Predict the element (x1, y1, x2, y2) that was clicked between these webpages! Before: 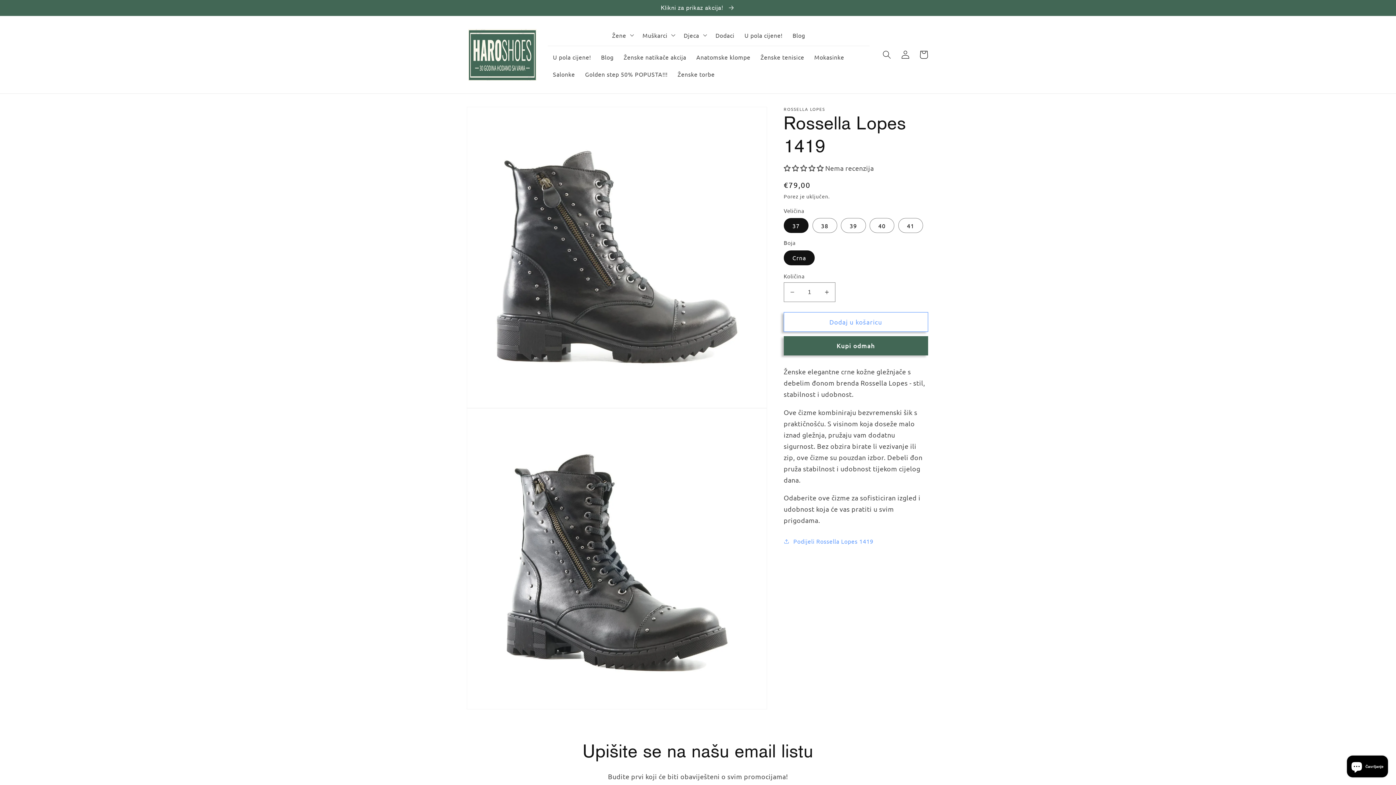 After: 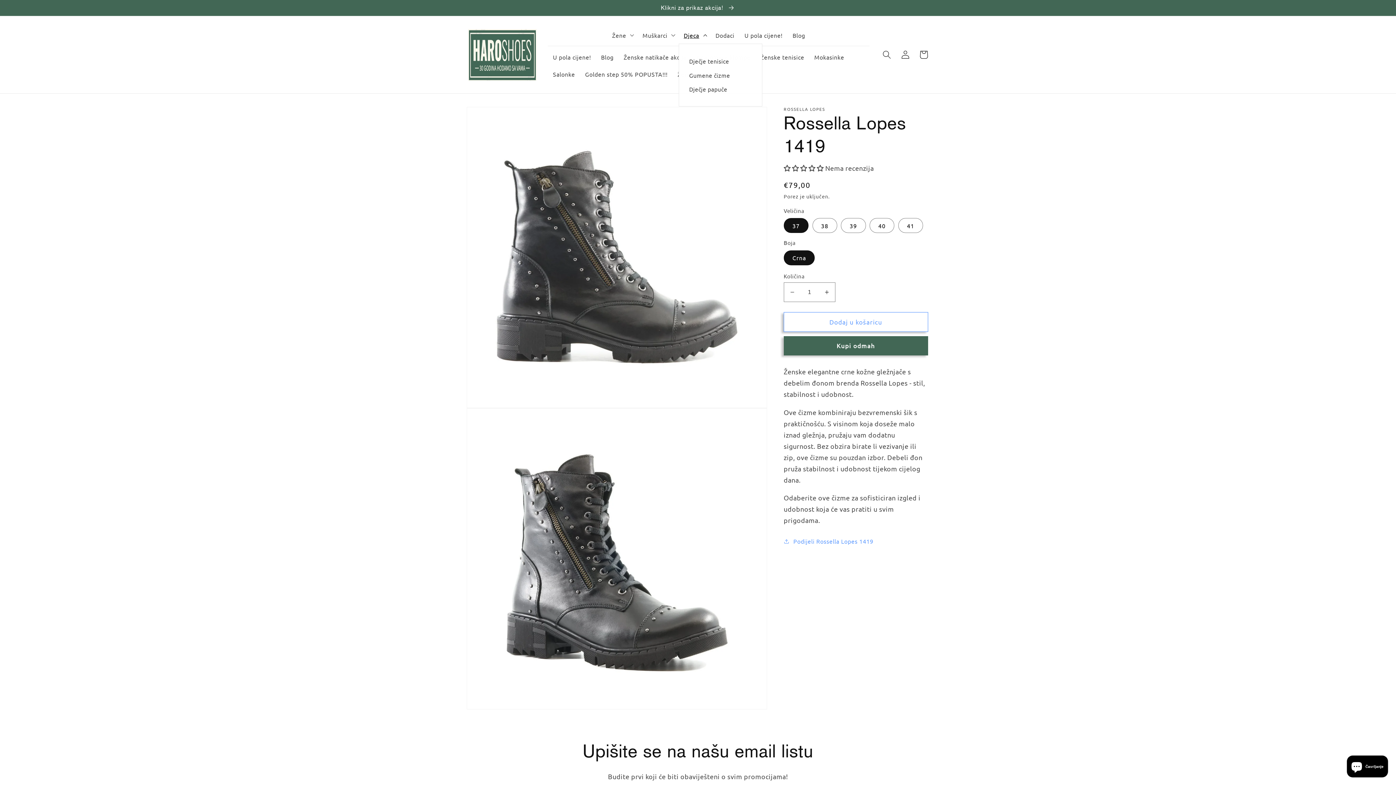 Action: bbox: (678, 26, 710, 43) label: Djeca